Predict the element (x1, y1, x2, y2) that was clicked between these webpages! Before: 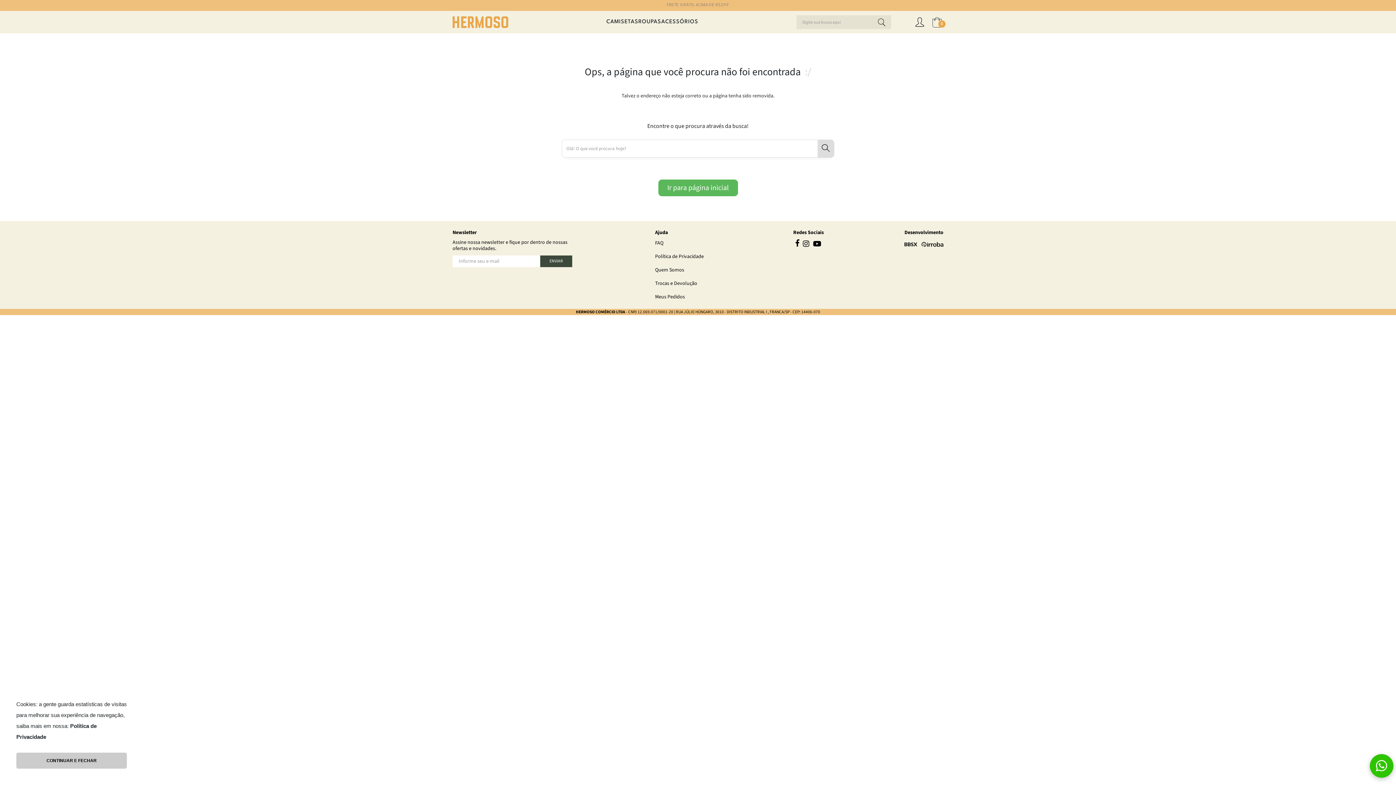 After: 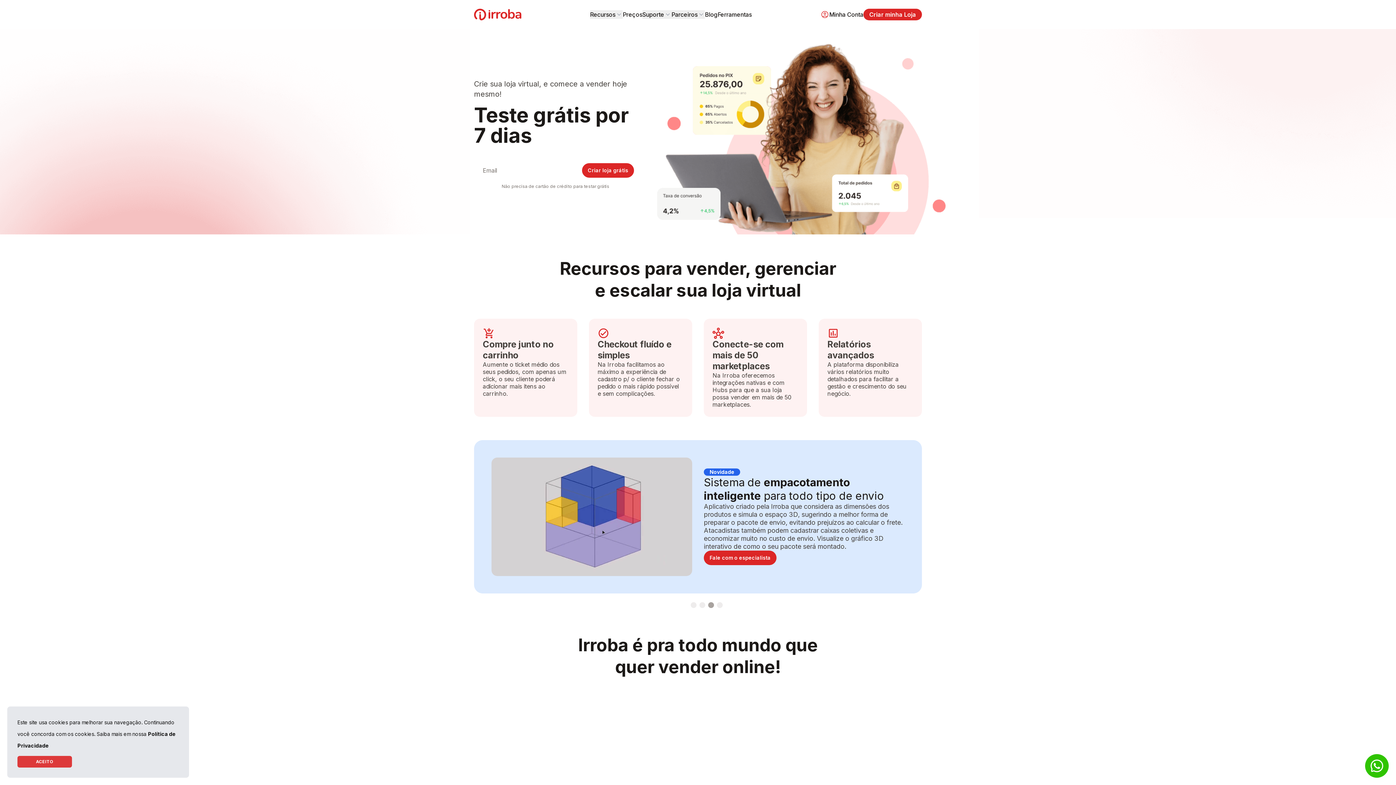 Action: label: Ver o site da Irroba Ecommerce bbox: (921, 245, 943, 253)